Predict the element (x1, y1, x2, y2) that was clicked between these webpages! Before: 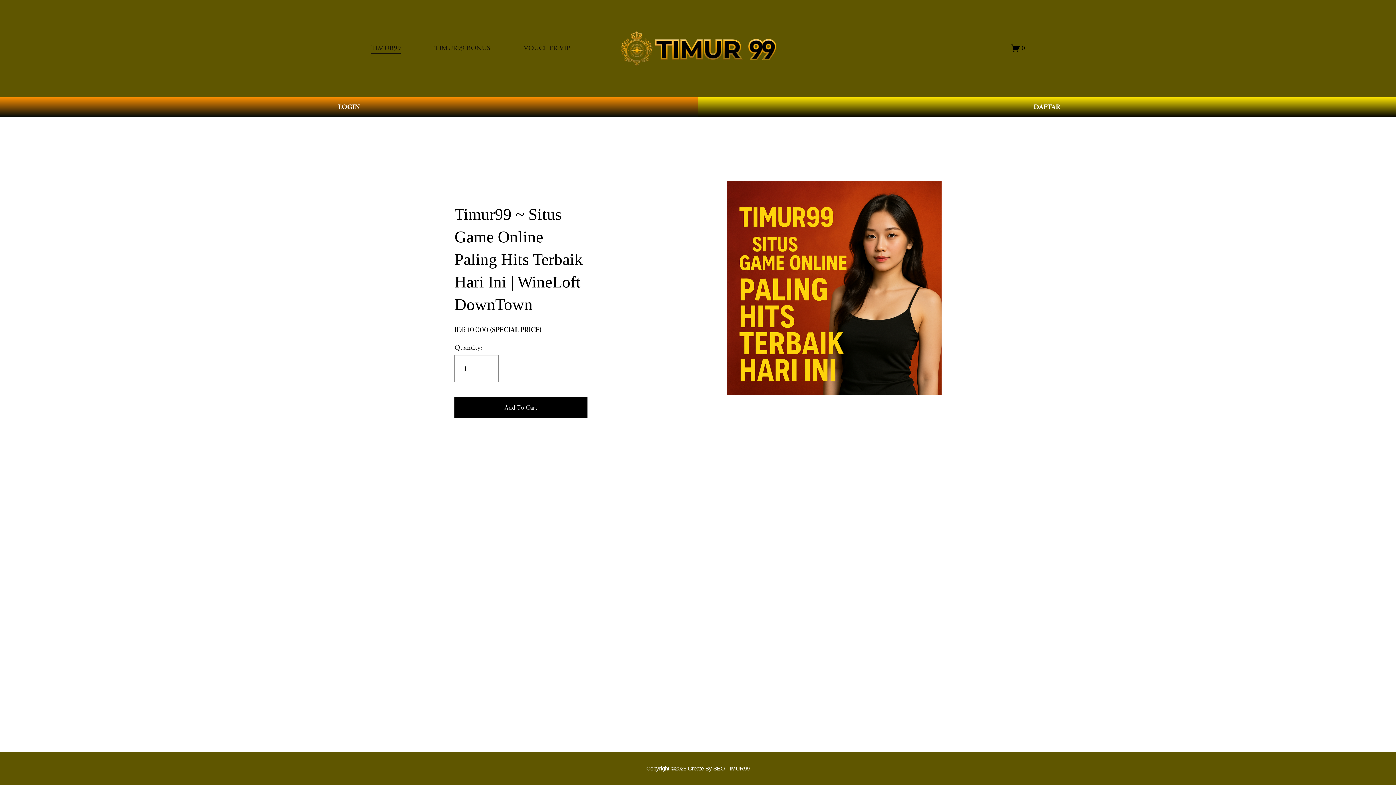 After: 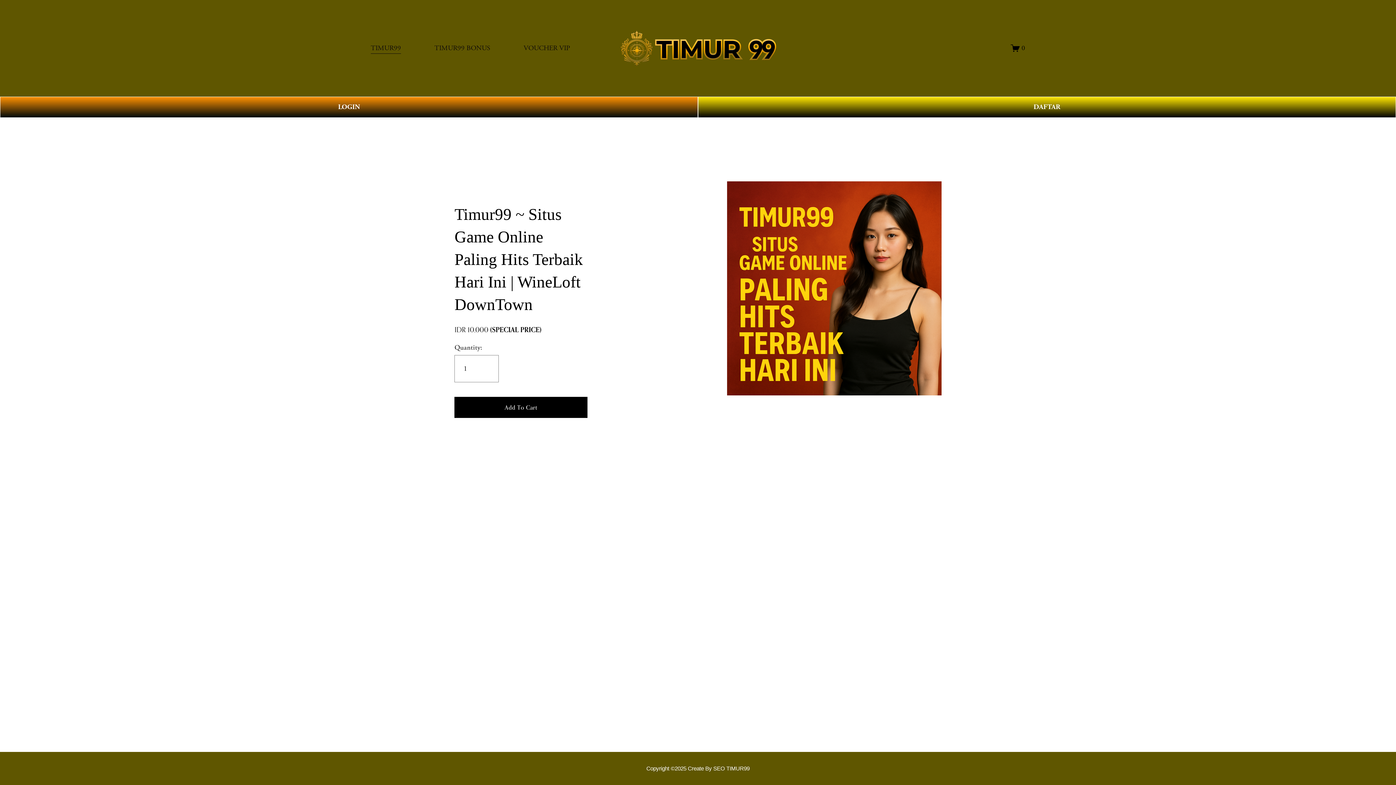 Action: label: TIMUR99 BONUS bbox: (434, 42, 490, 54)